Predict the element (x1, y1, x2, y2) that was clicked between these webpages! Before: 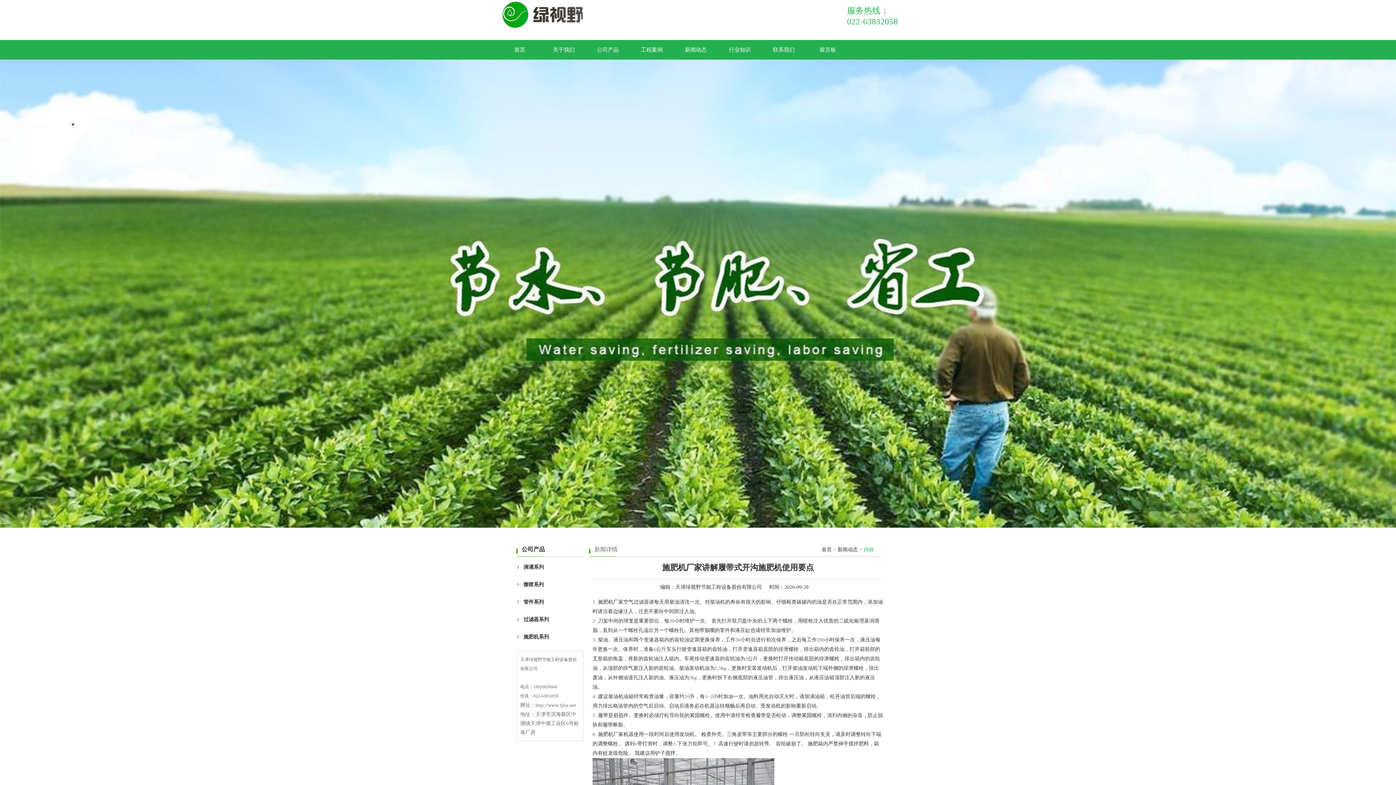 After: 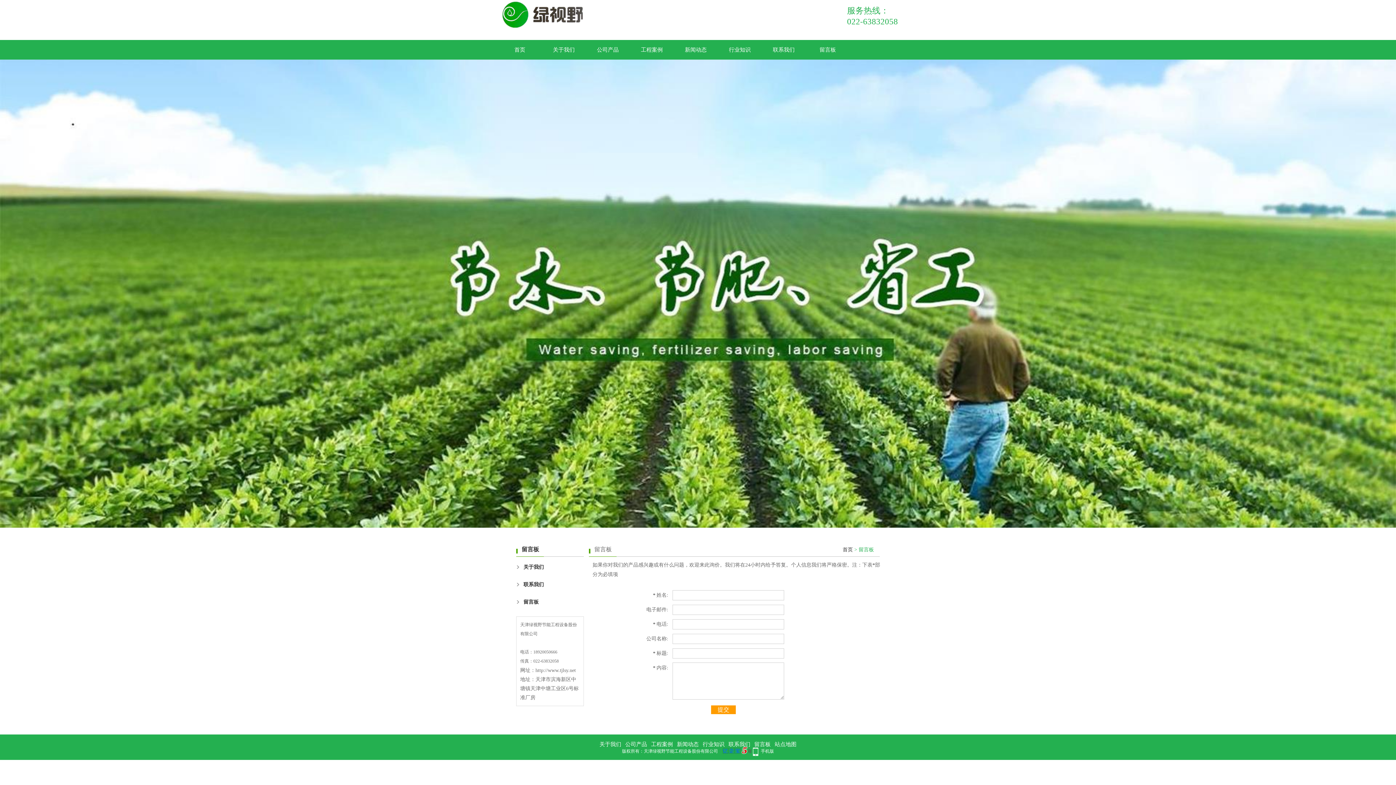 Action: label: 留言板 bbox: (806, 40, 849, 59)